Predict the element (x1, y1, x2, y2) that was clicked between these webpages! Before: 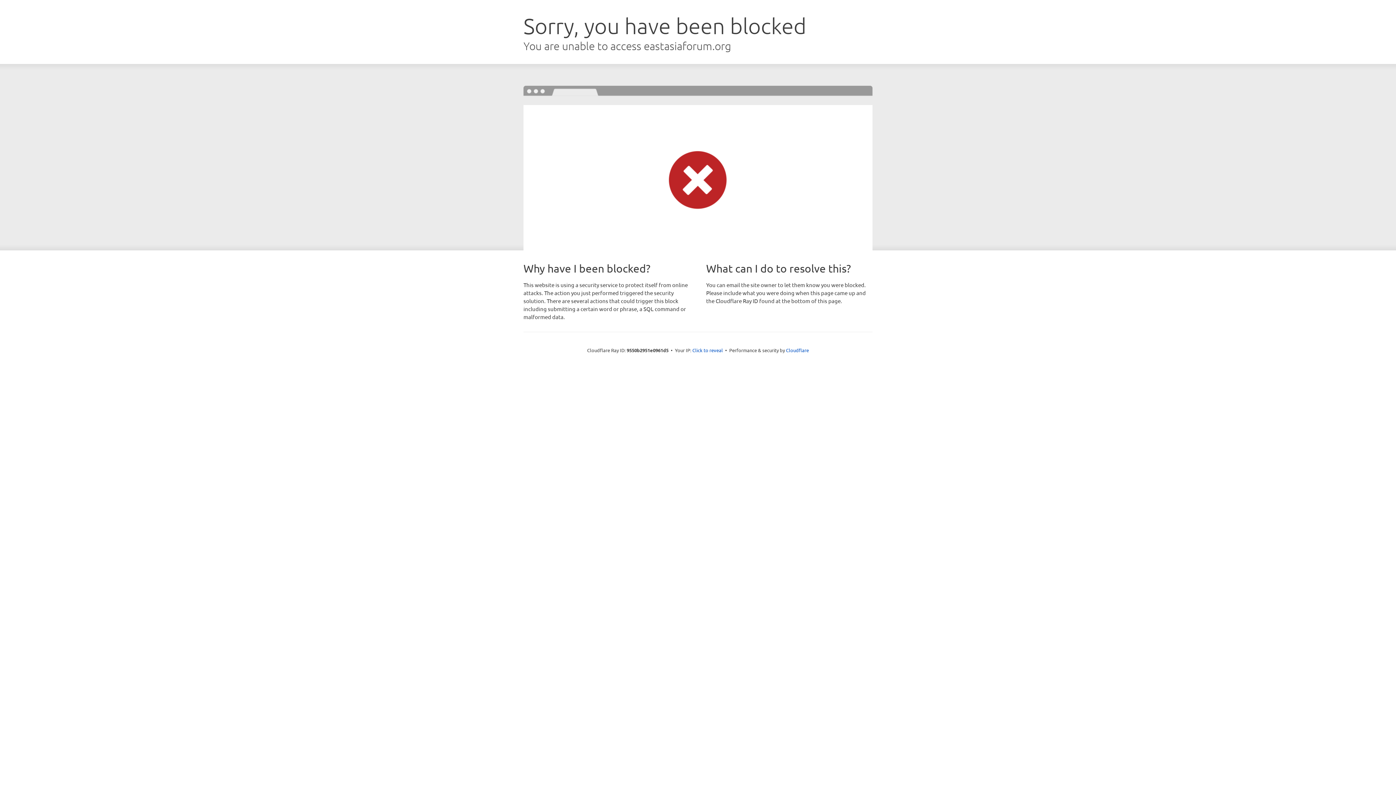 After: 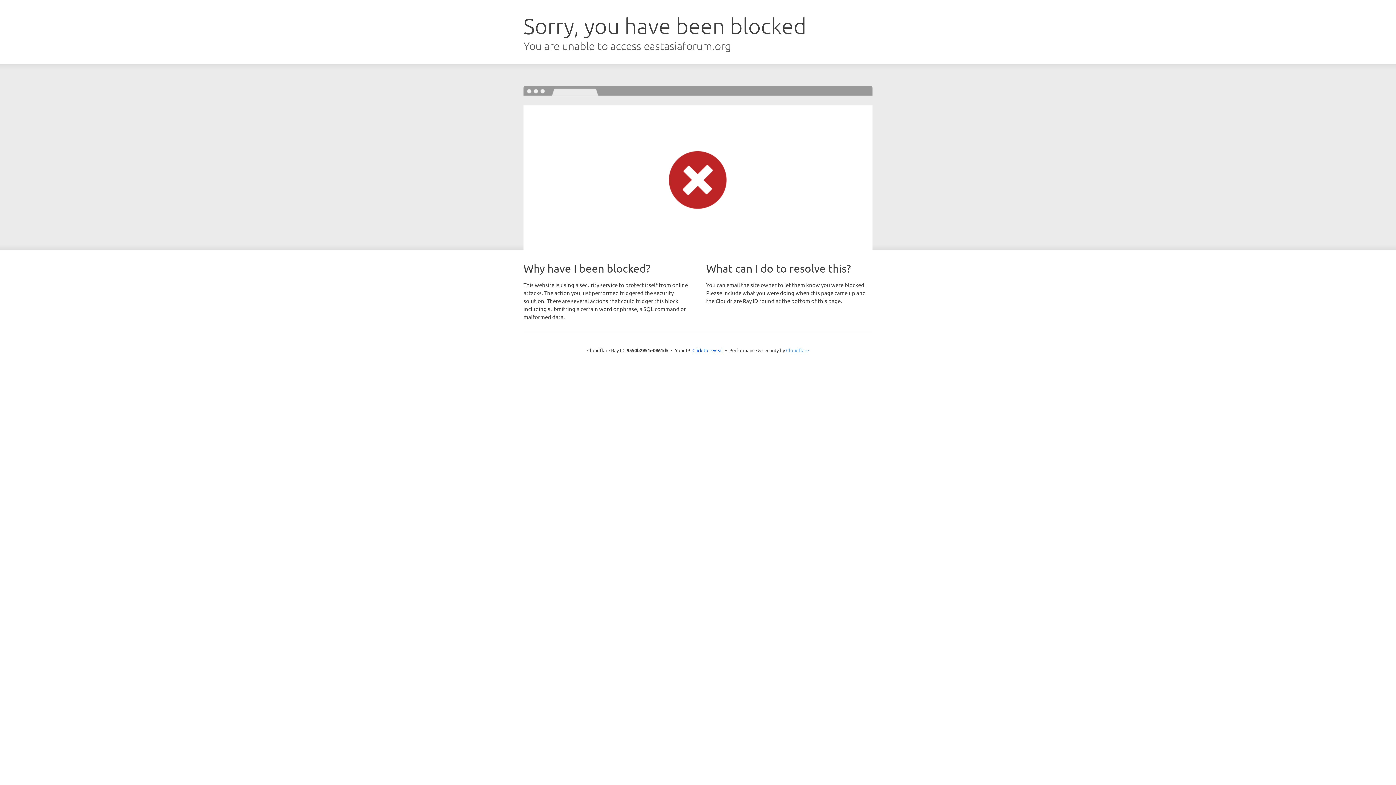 Action: bbox: (786, 347, 809, 353) label: Cloudflare